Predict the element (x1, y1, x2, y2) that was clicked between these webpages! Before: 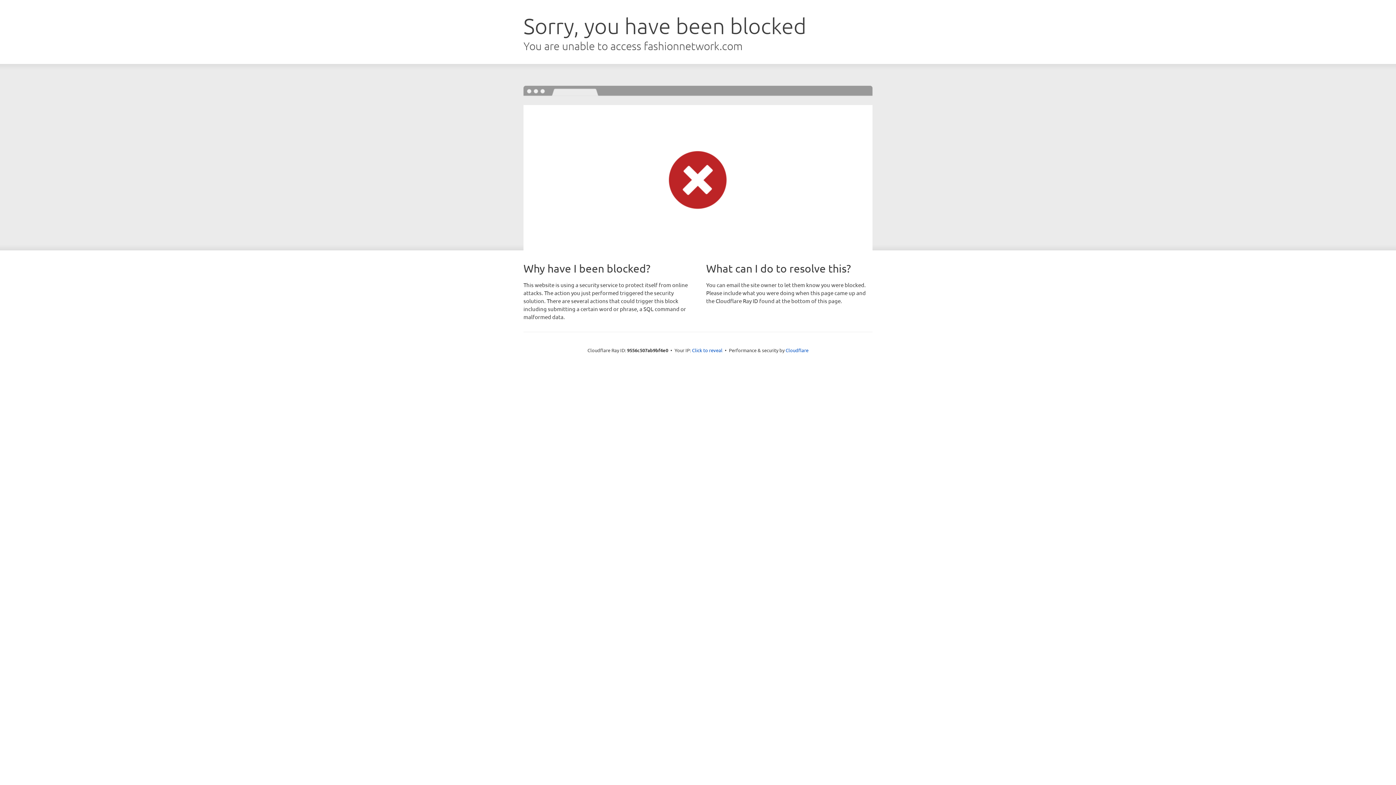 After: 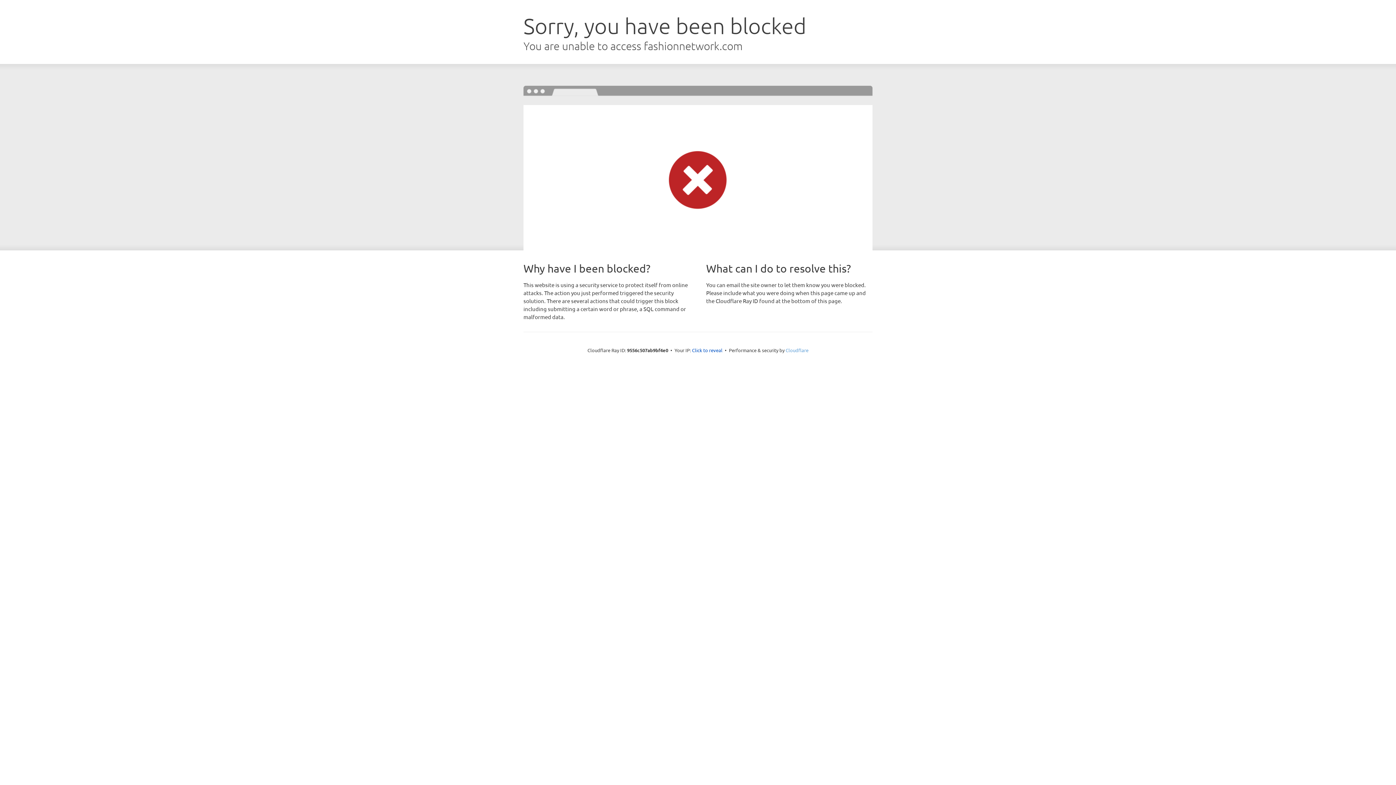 Action: bbox: (785, 347, 808, 353) label: Cloudflare